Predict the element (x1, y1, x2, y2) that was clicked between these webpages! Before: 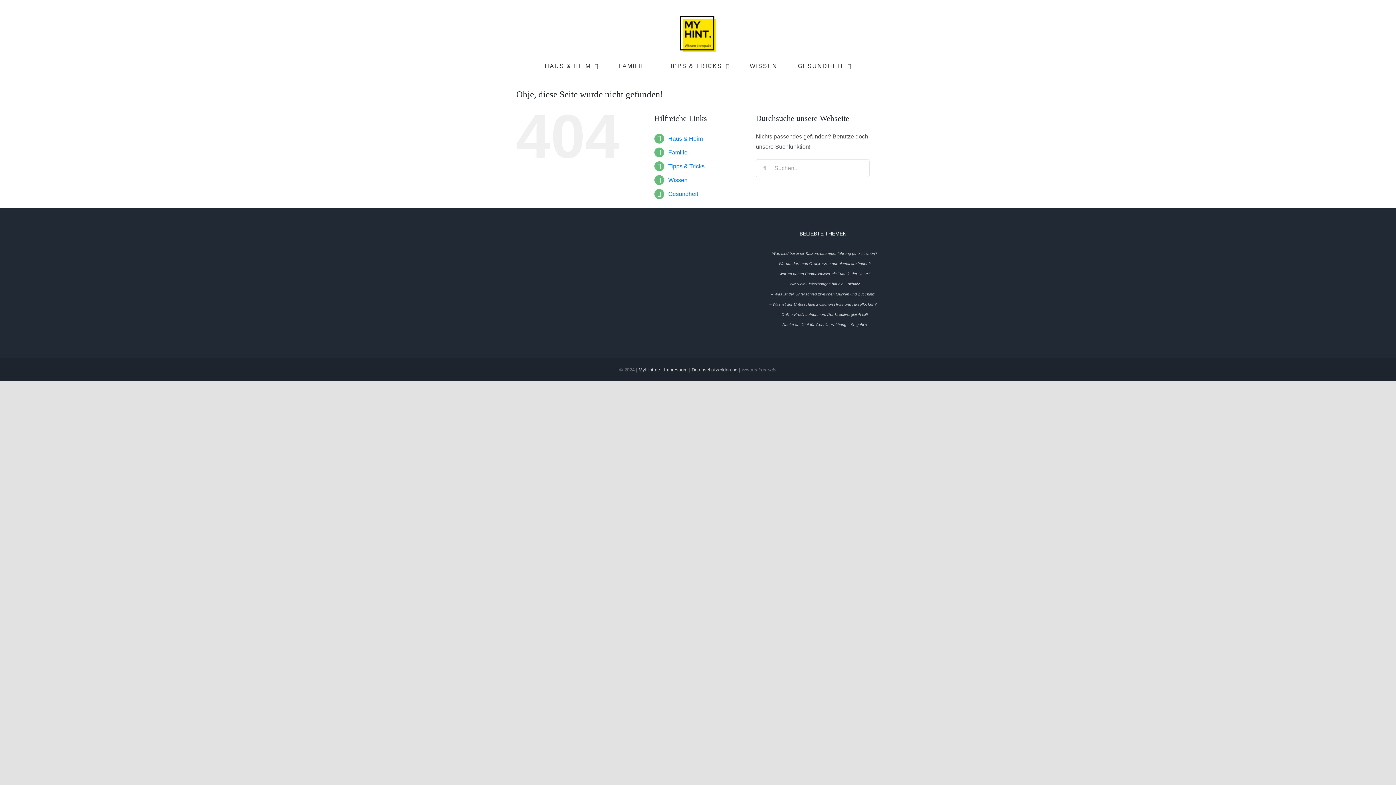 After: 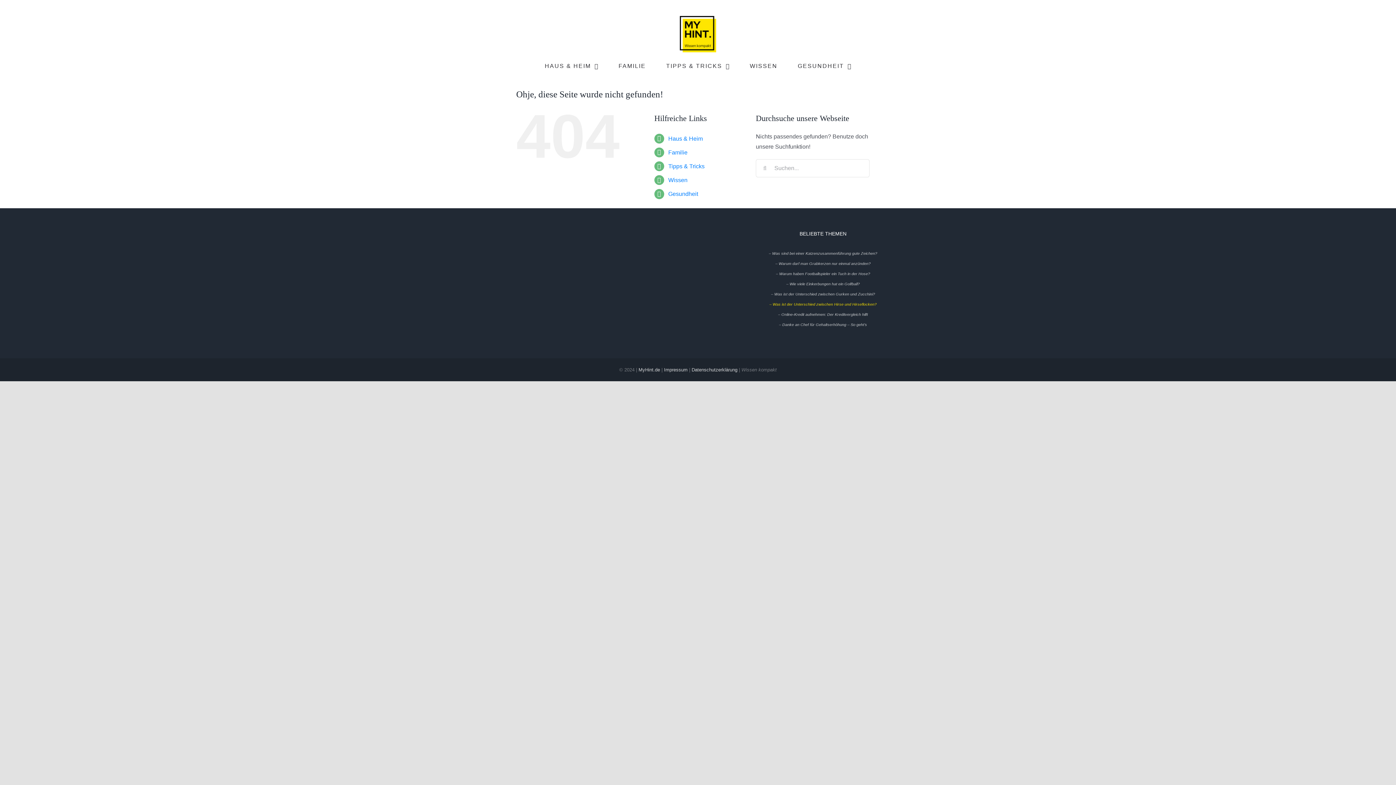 Action: bbox: (769, 300, 876, 306) label: – Was ist der Unterschied zwischen Hirse und Hirseflocken?